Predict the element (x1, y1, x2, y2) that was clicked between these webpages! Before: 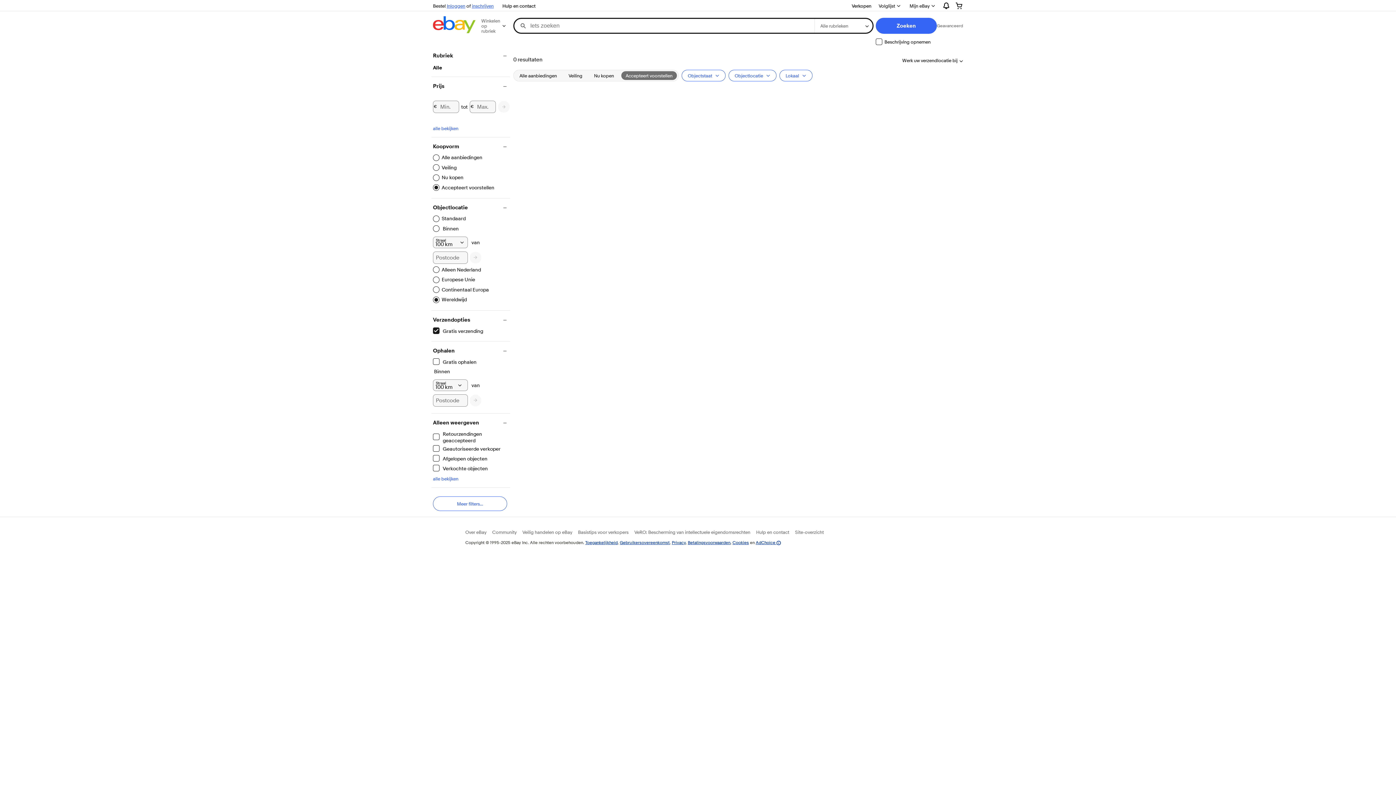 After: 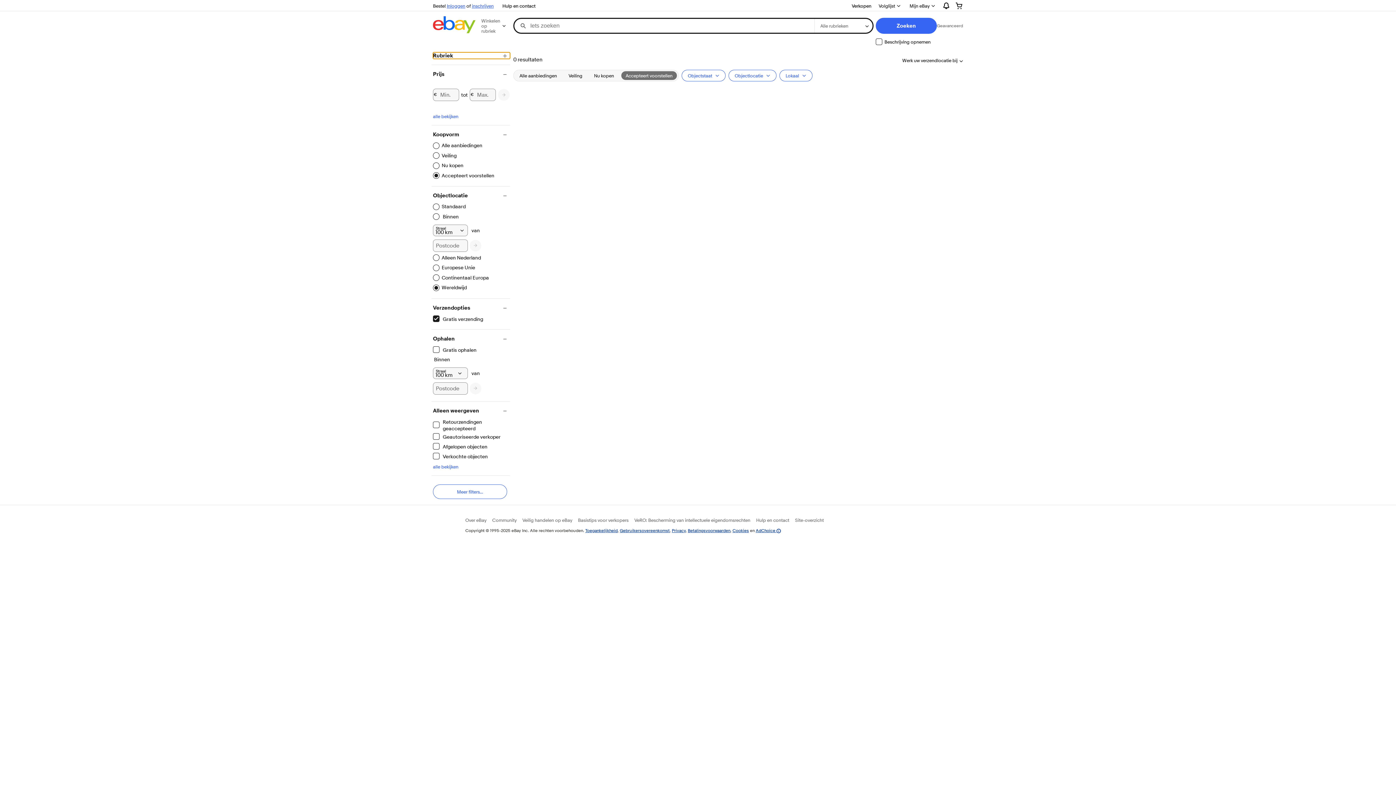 Action: bbox: (433, 52, 510, 58) label: Rubriek